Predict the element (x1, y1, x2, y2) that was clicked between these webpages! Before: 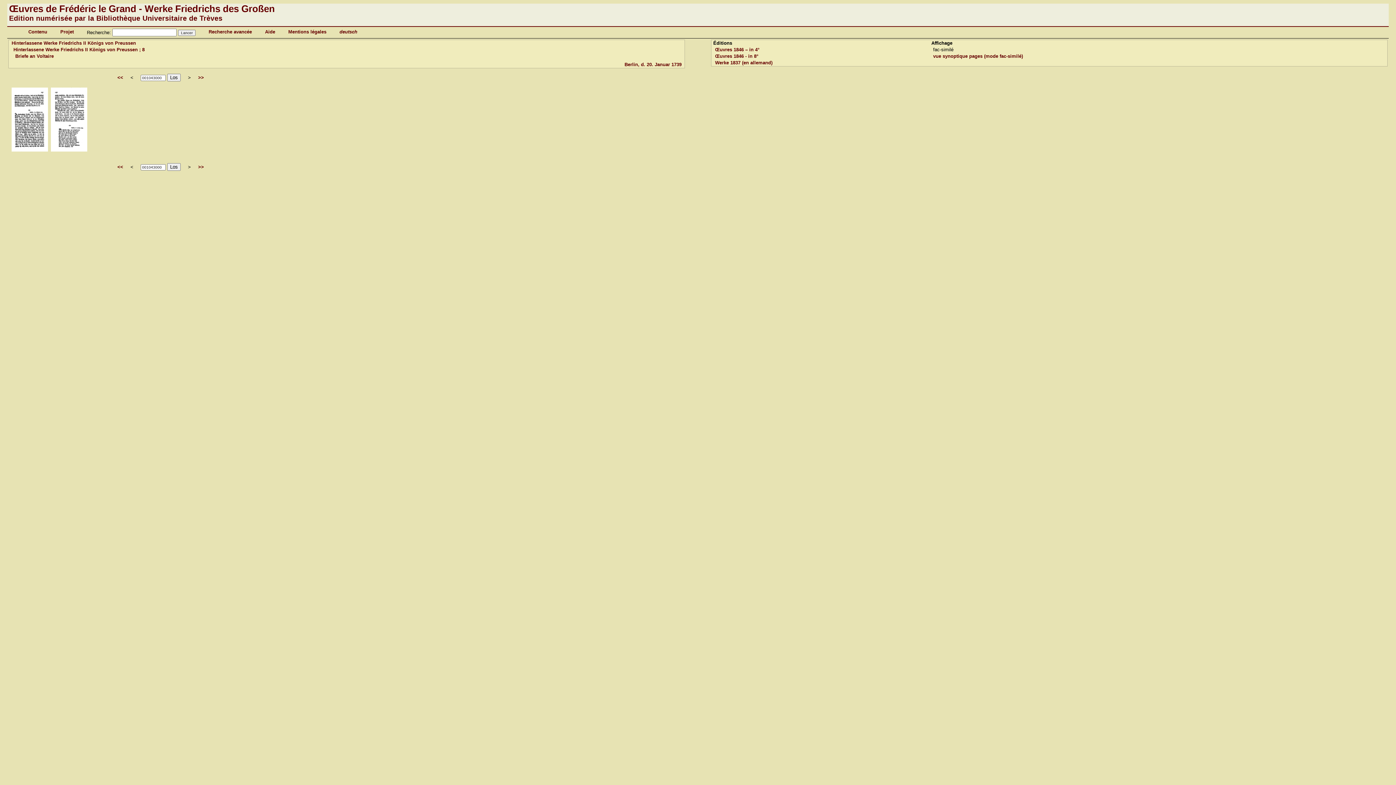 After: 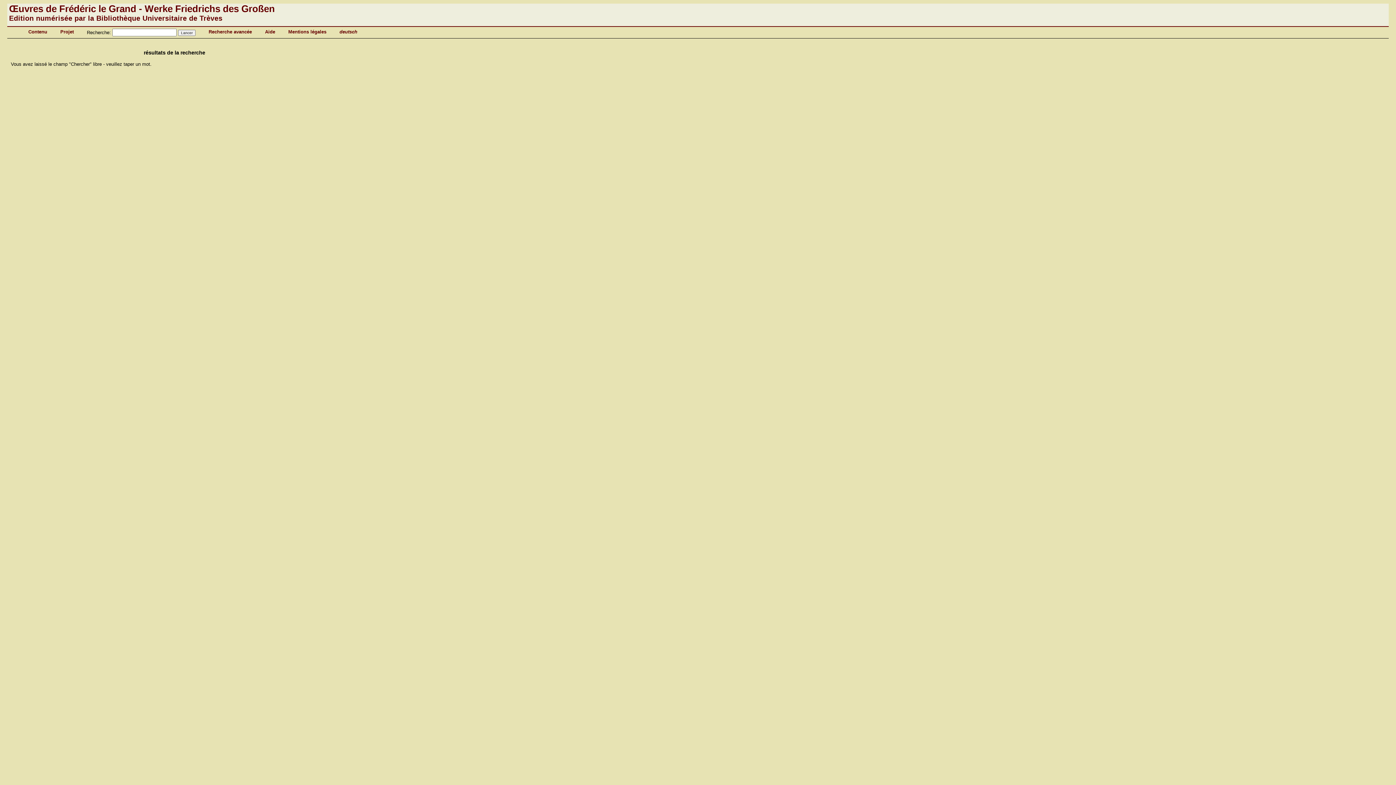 Action: bbox: (178, 29, 195, 36) label: Lancer